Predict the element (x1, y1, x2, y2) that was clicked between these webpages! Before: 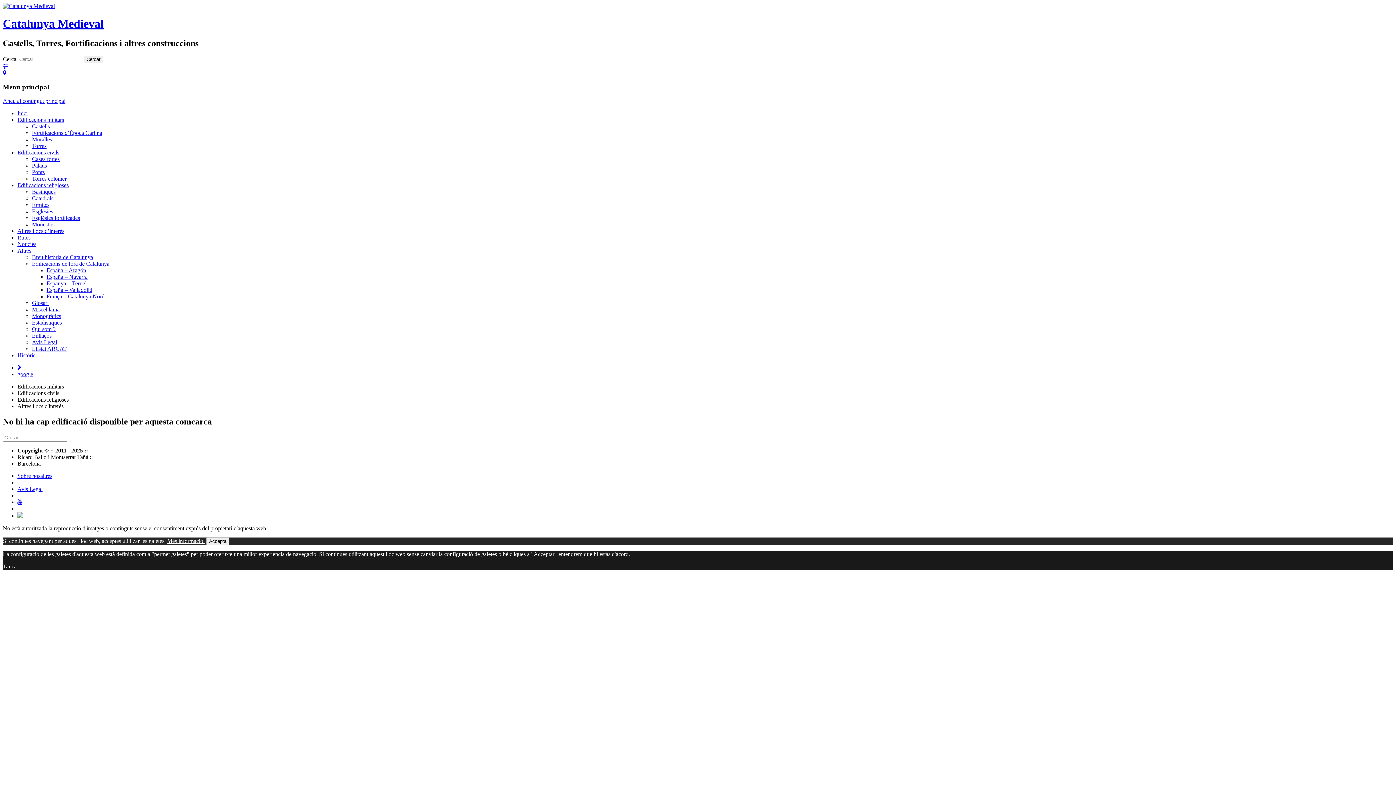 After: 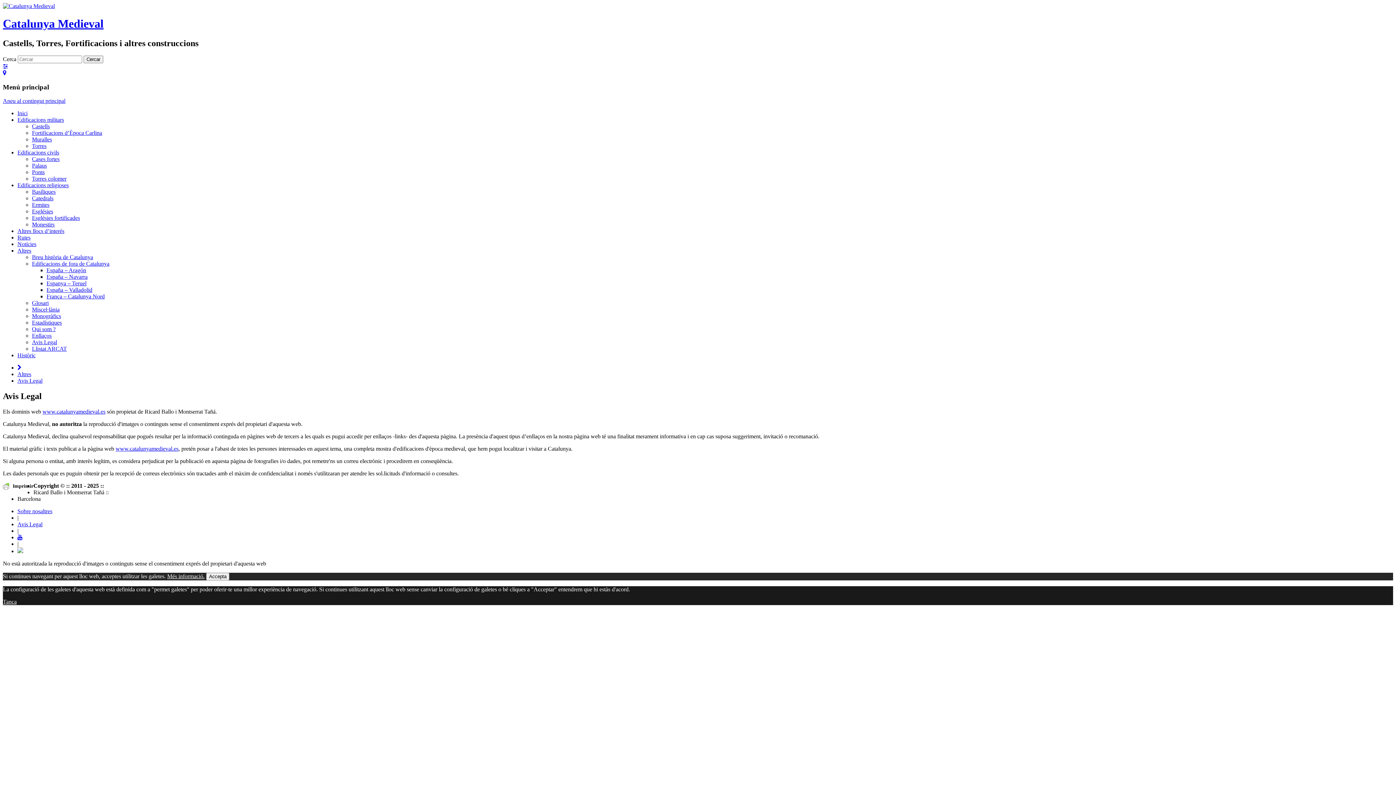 Action: bbox: (17, 486, 42, 492) label: Avis Legal